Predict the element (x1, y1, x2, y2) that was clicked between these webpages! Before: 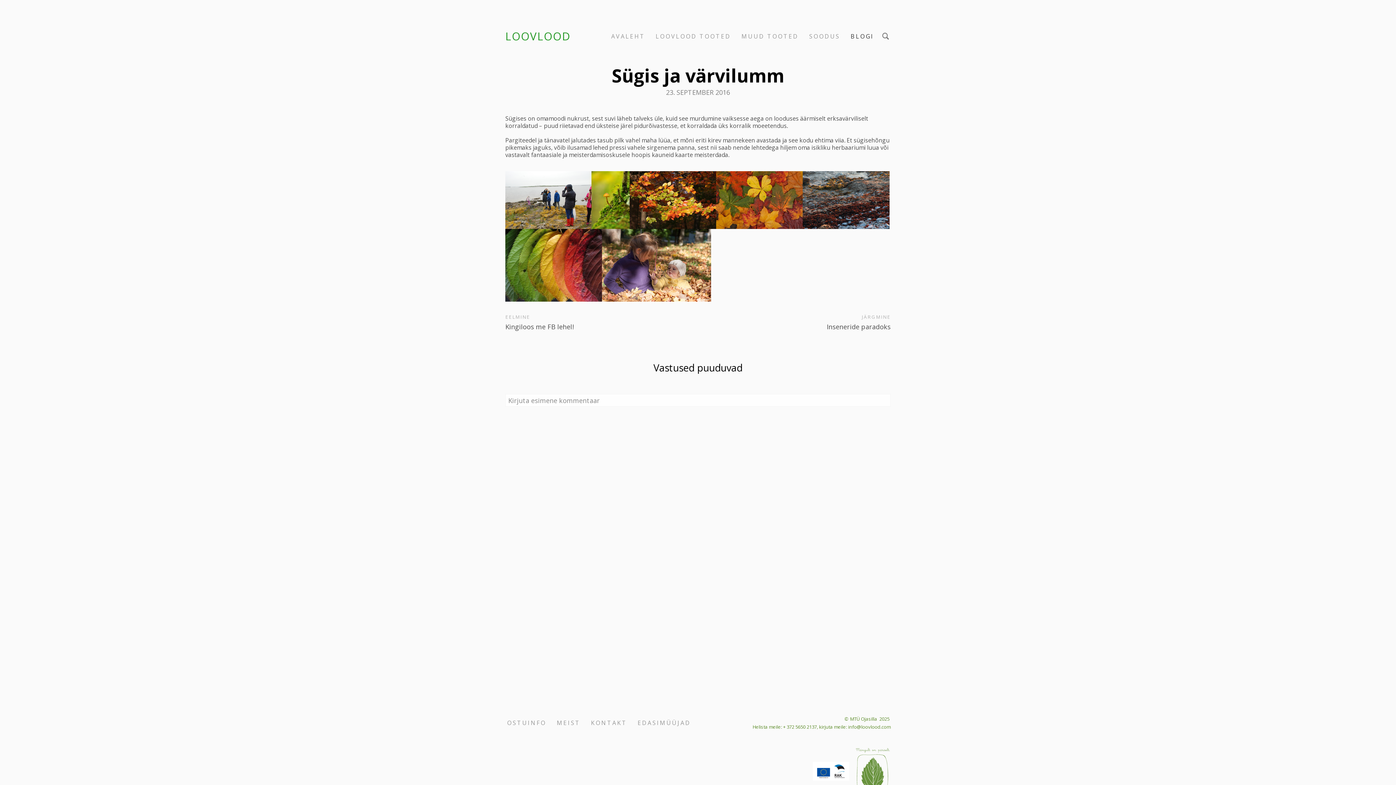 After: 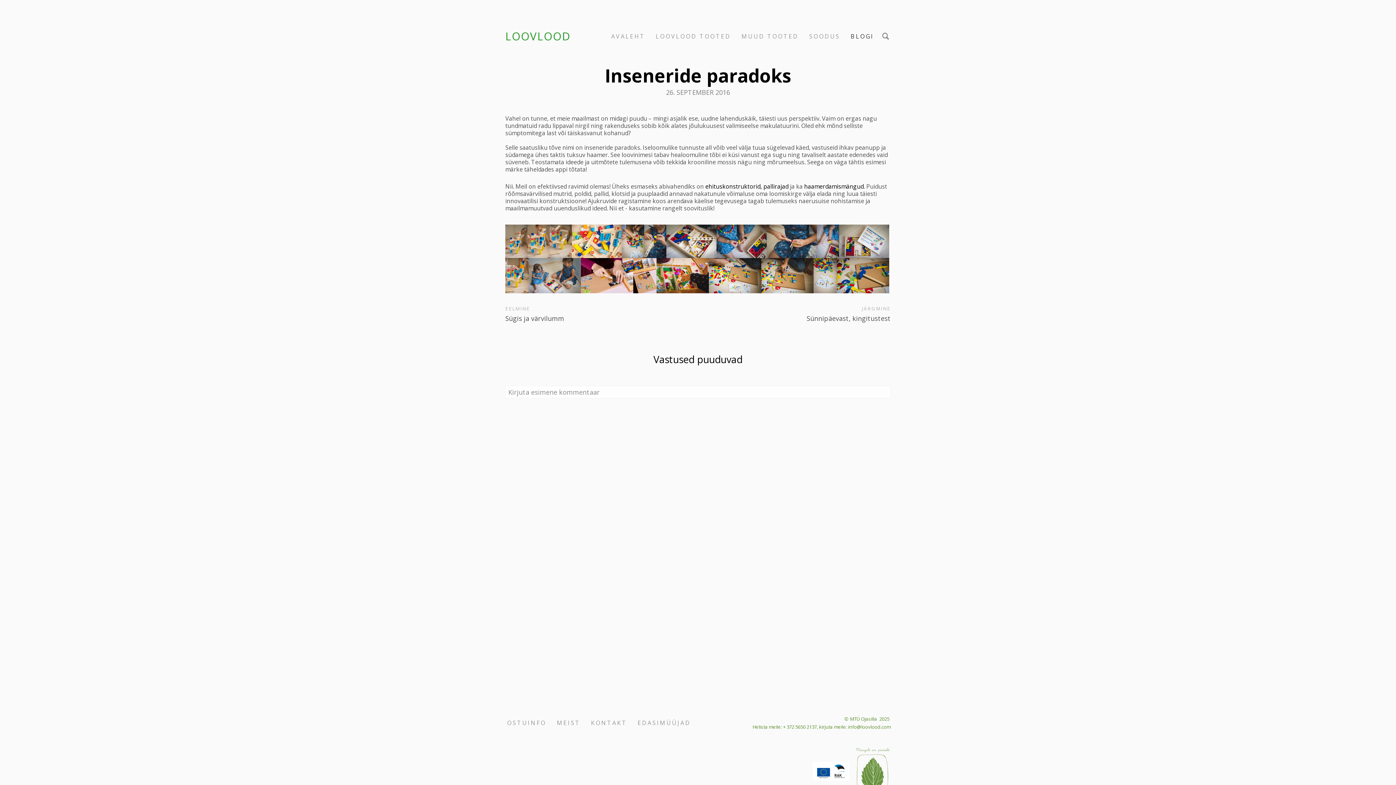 Action: bbox: (698, 301, 890, 343) label: JÄRGMINE
Inseneride paradoks